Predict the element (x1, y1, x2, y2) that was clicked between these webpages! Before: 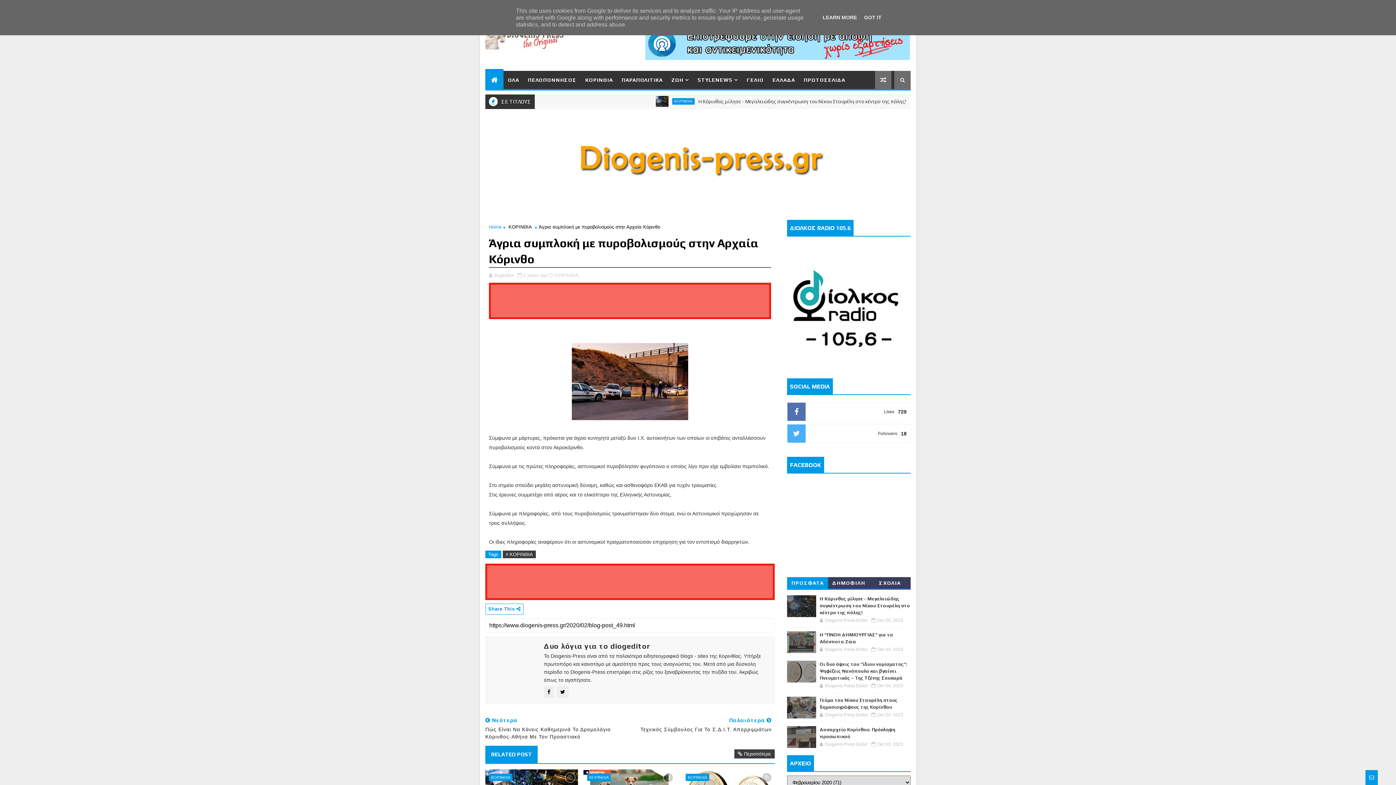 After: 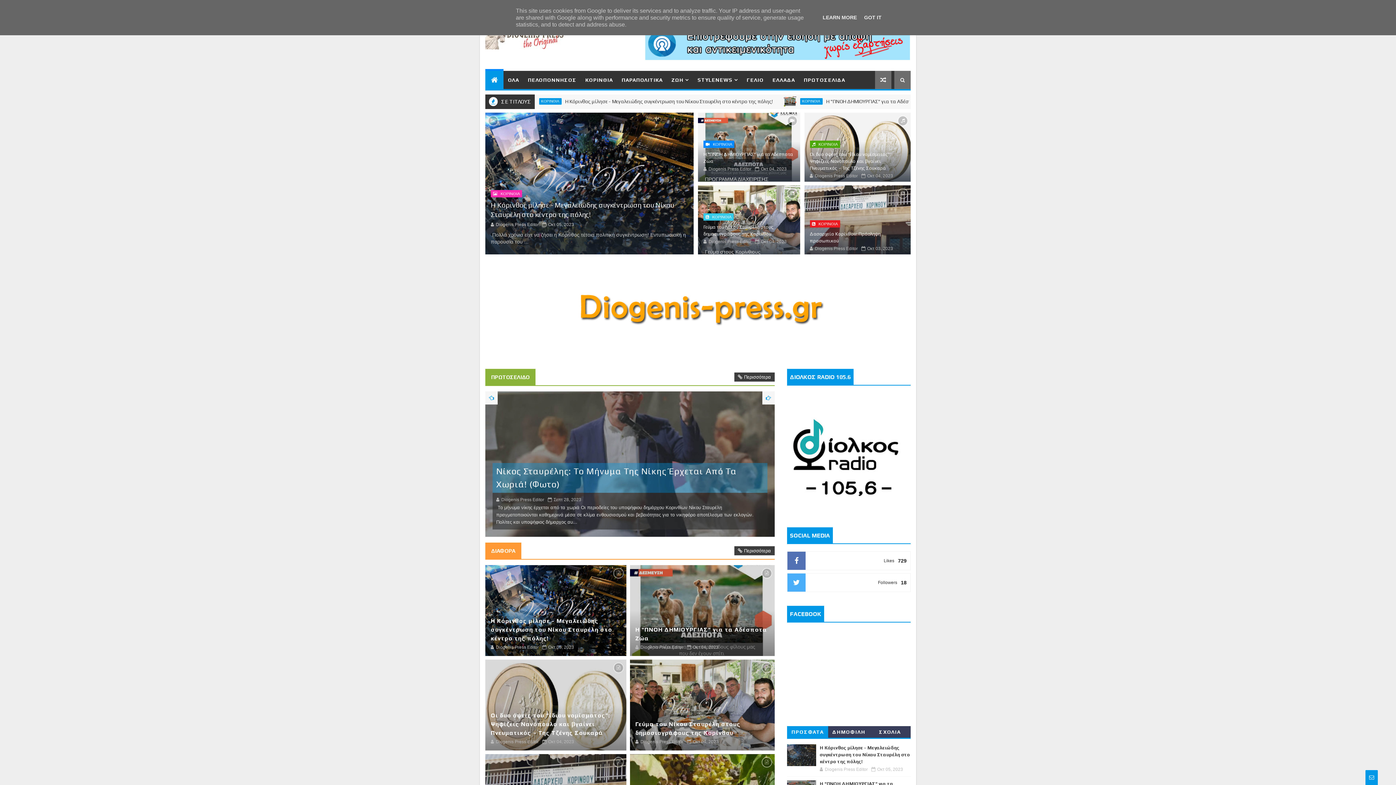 Action: label: Home bbox: (489, 224, 501, 229)